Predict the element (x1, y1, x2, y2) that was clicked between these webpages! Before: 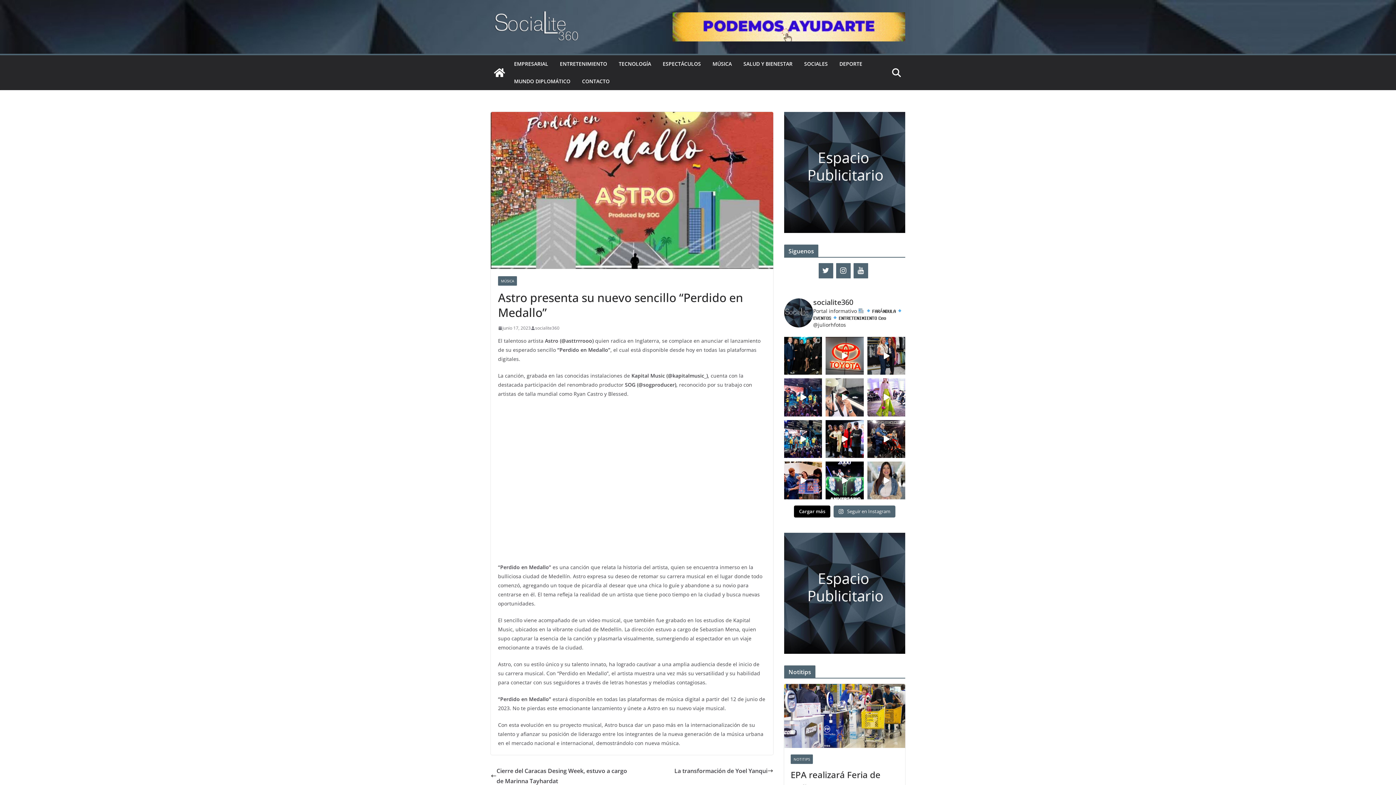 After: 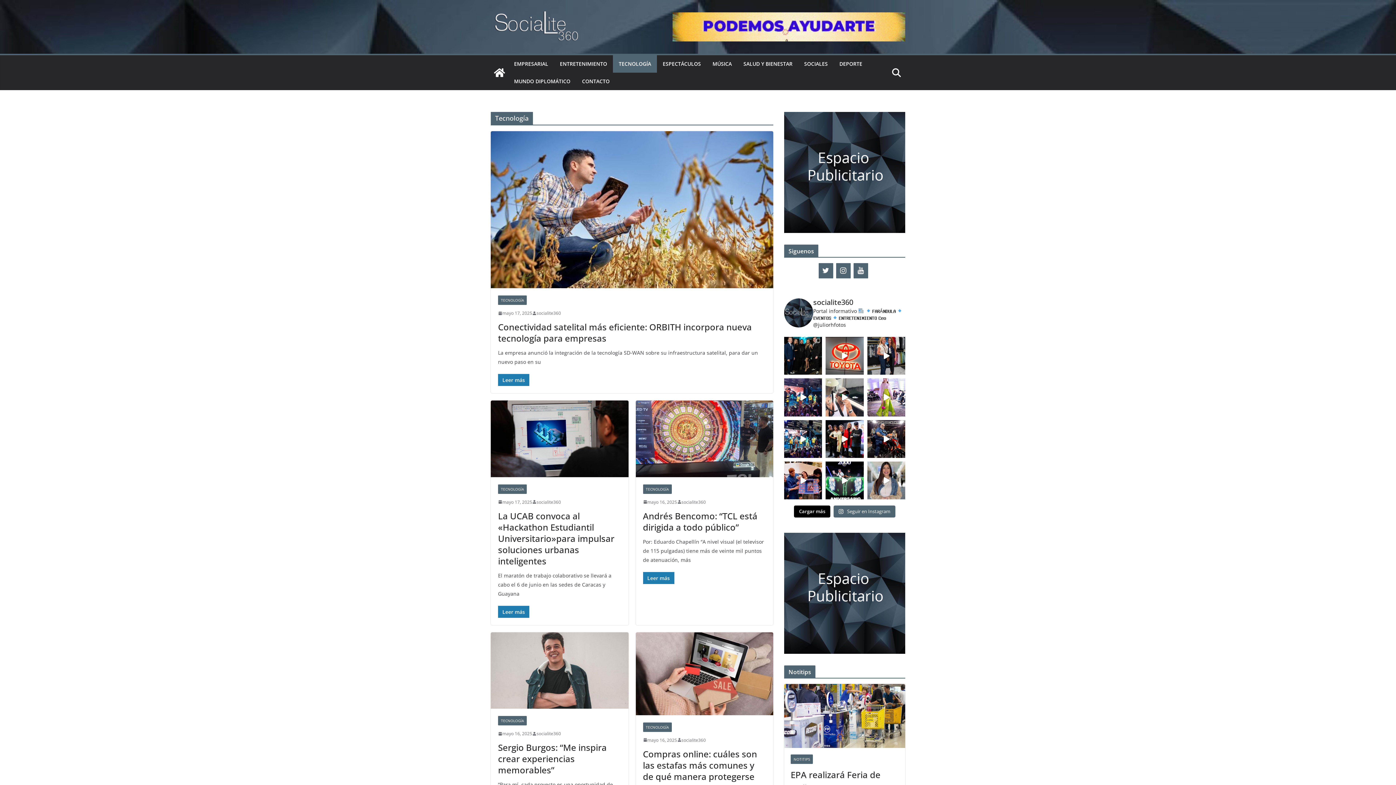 Action: label: TECNOLOGÍA bbox: (618, 58, 651, 69)